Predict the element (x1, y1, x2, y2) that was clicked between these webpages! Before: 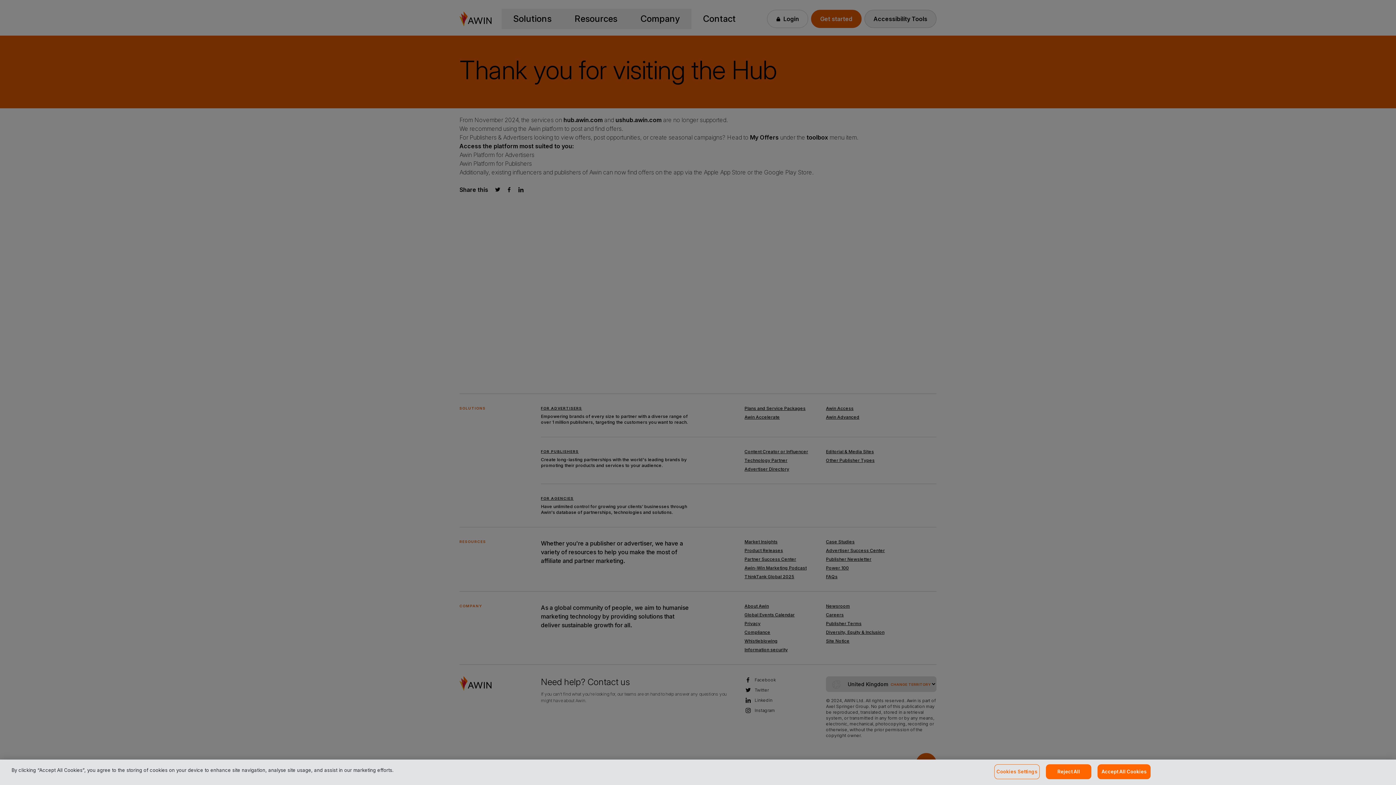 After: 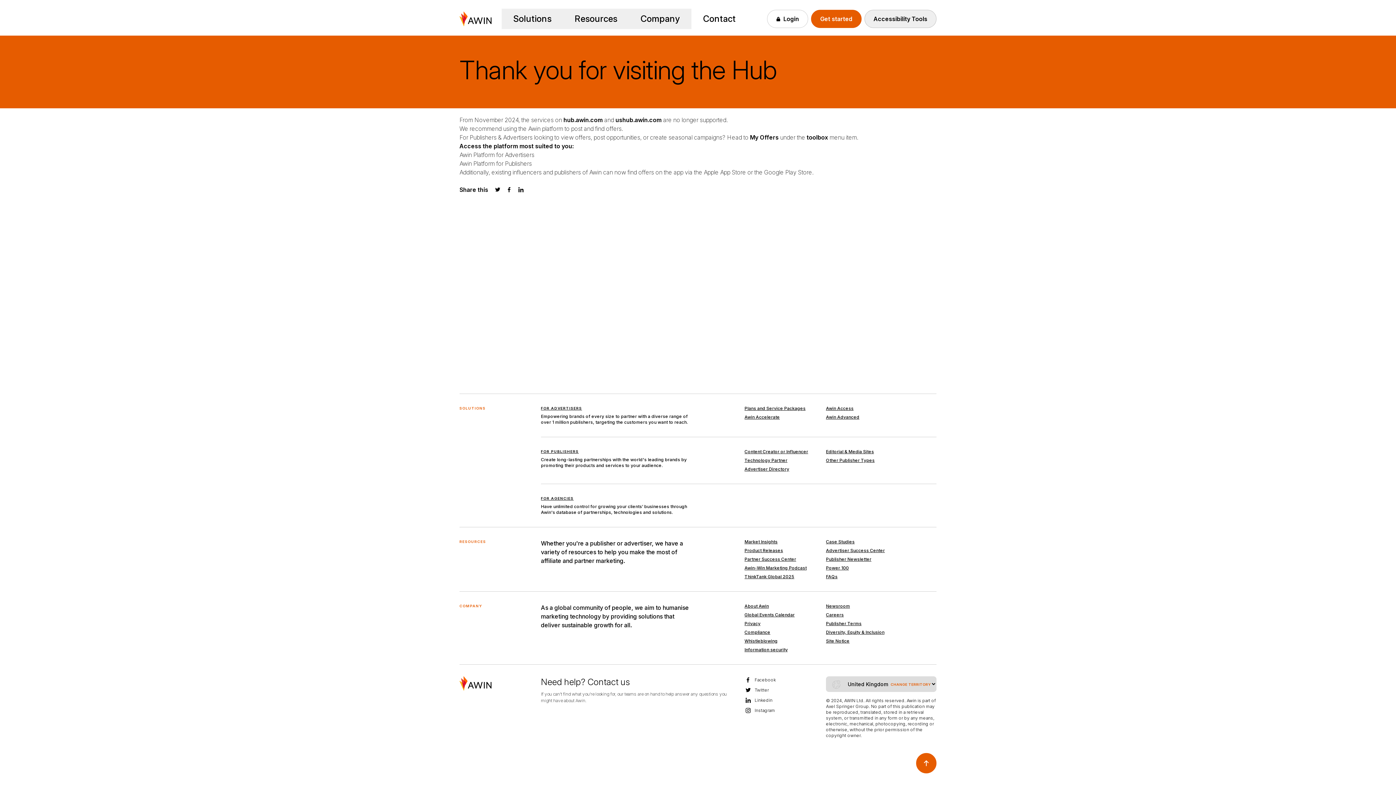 Action: bbox: (1046, 764, 1091, 779) label: Reject All